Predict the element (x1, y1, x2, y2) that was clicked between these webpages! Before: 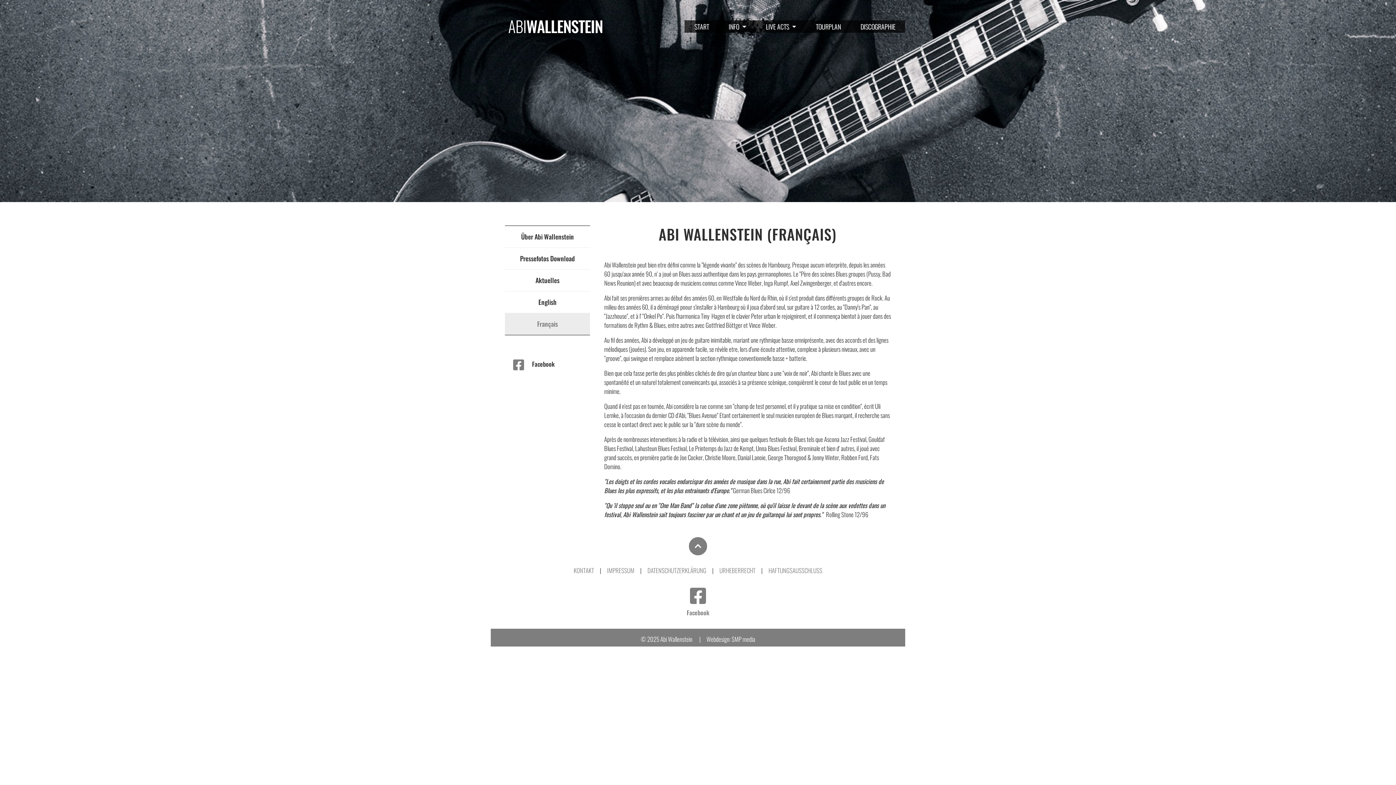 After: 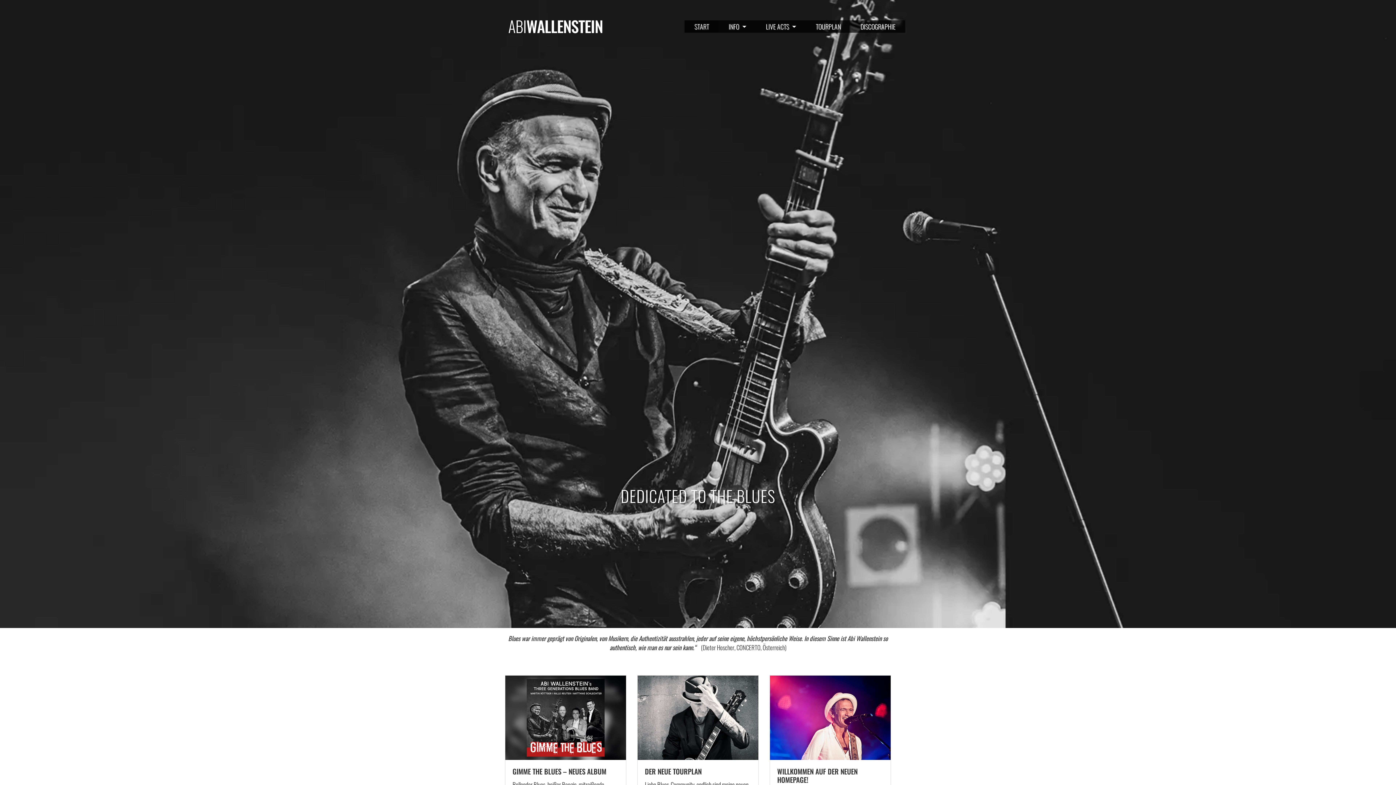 Action: bbox: (688, 536, 708, 556)